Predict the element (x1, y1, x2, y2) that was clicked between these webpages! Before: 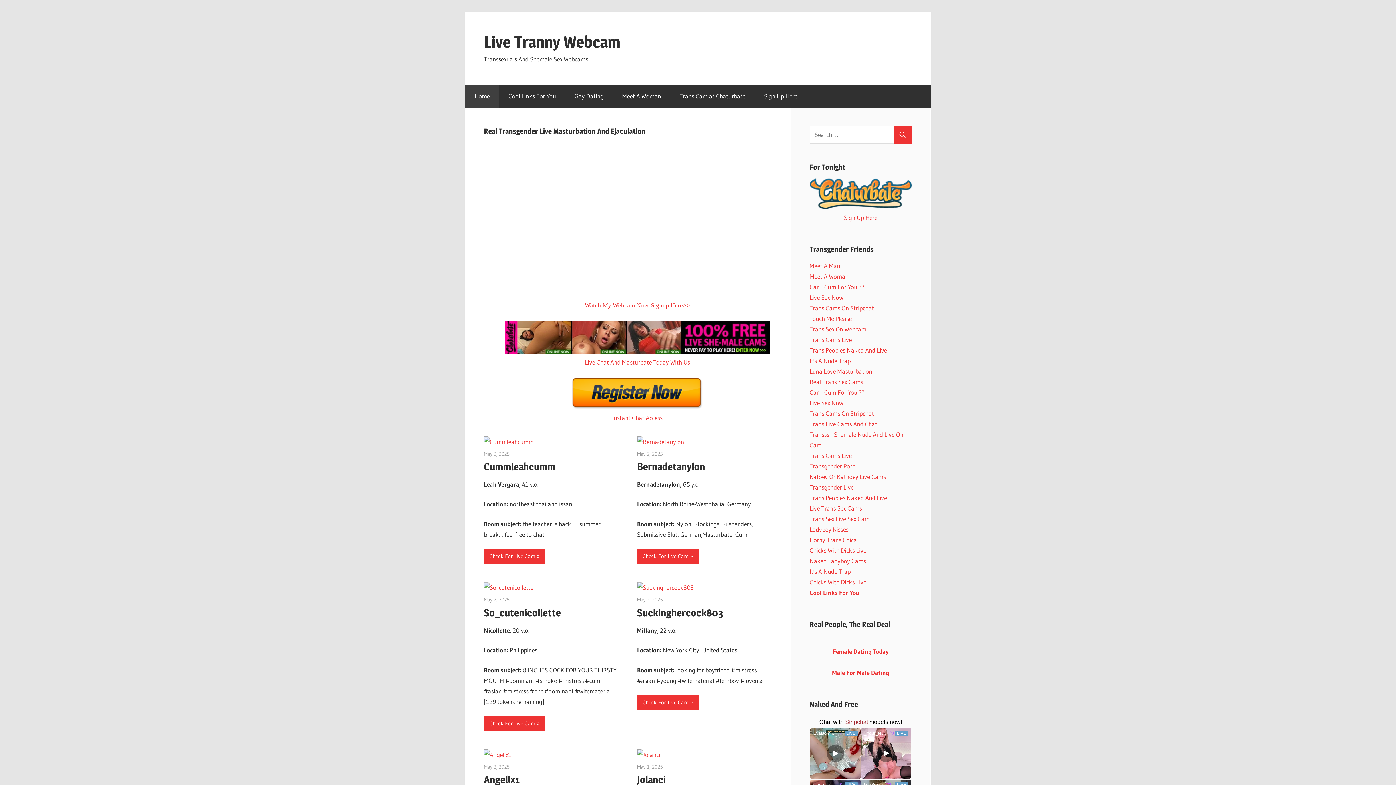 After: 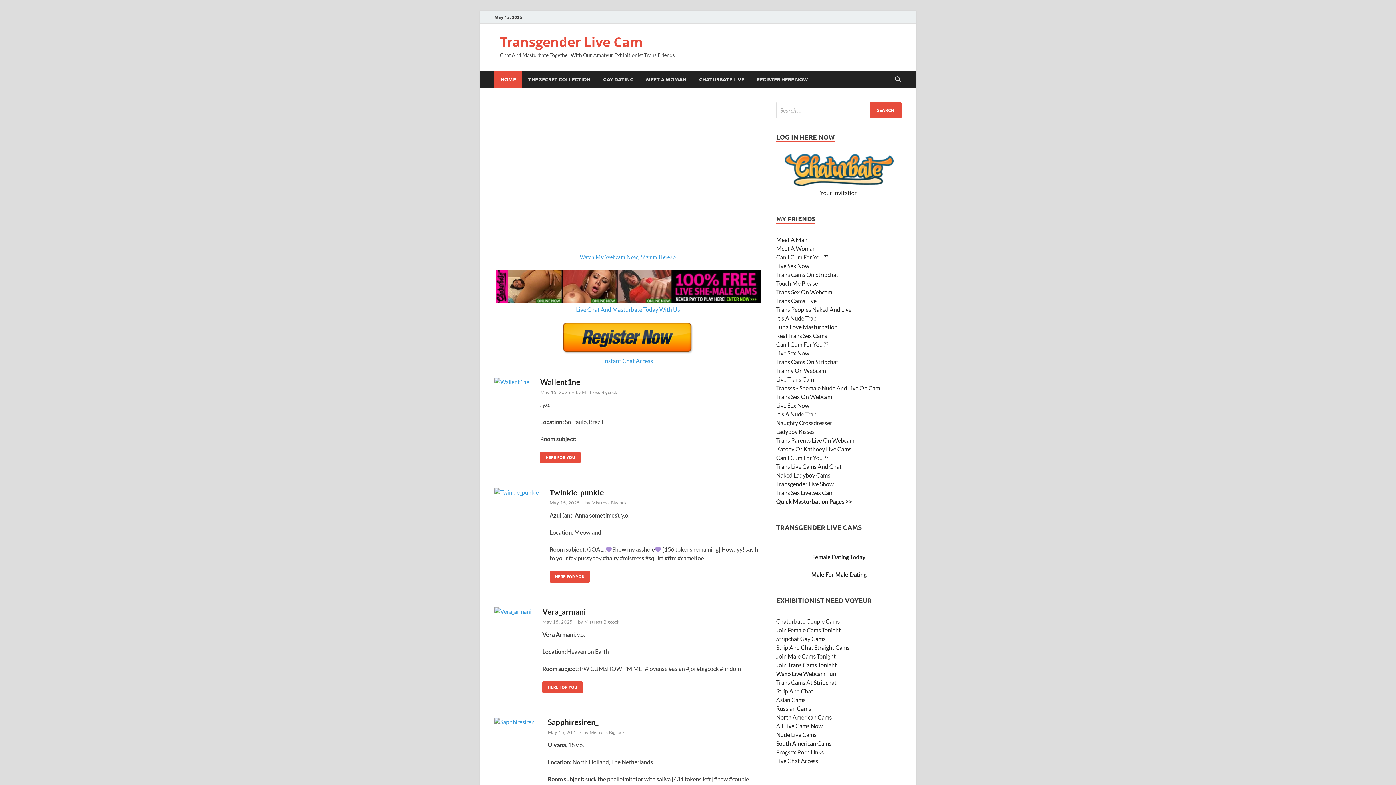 Action: bbox: (809, 483, 853, 491) label: Transgender Live